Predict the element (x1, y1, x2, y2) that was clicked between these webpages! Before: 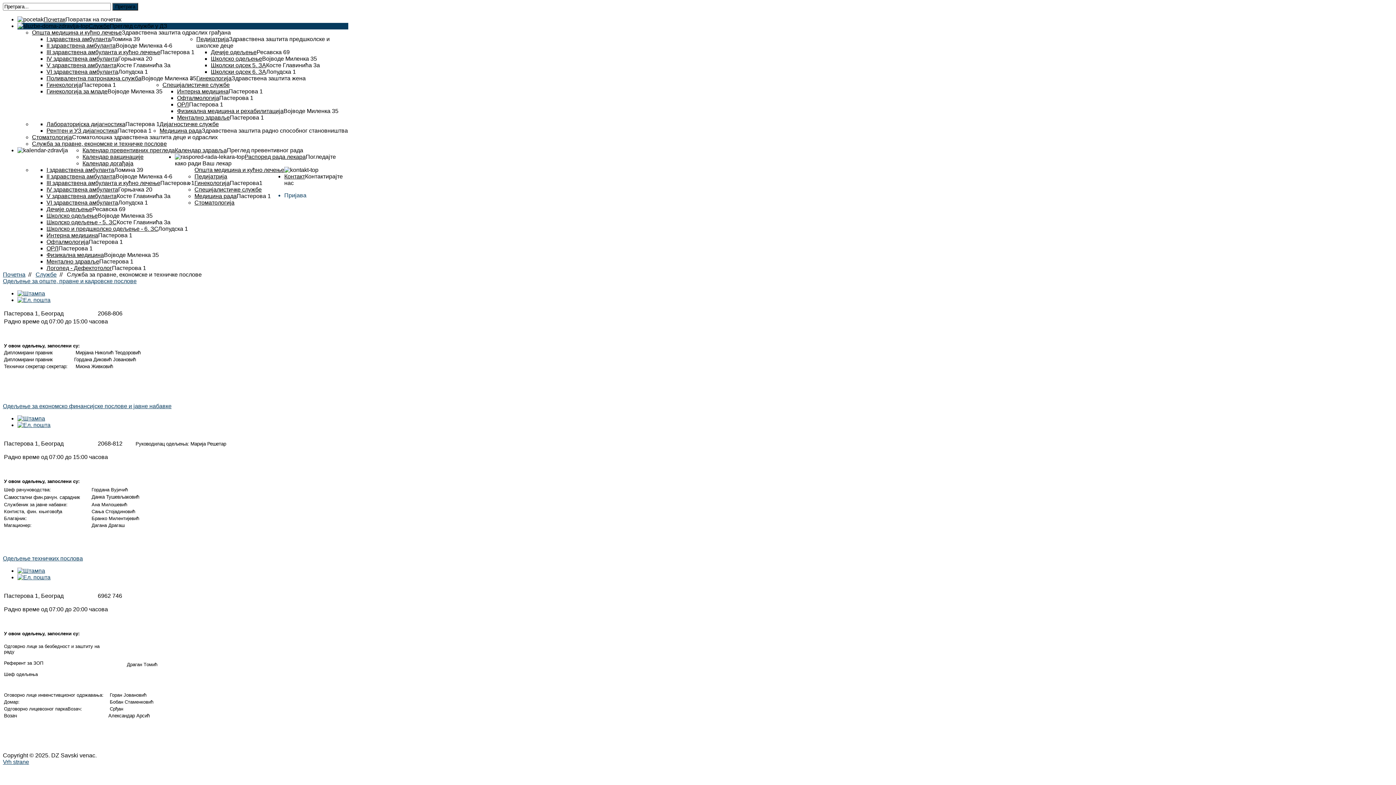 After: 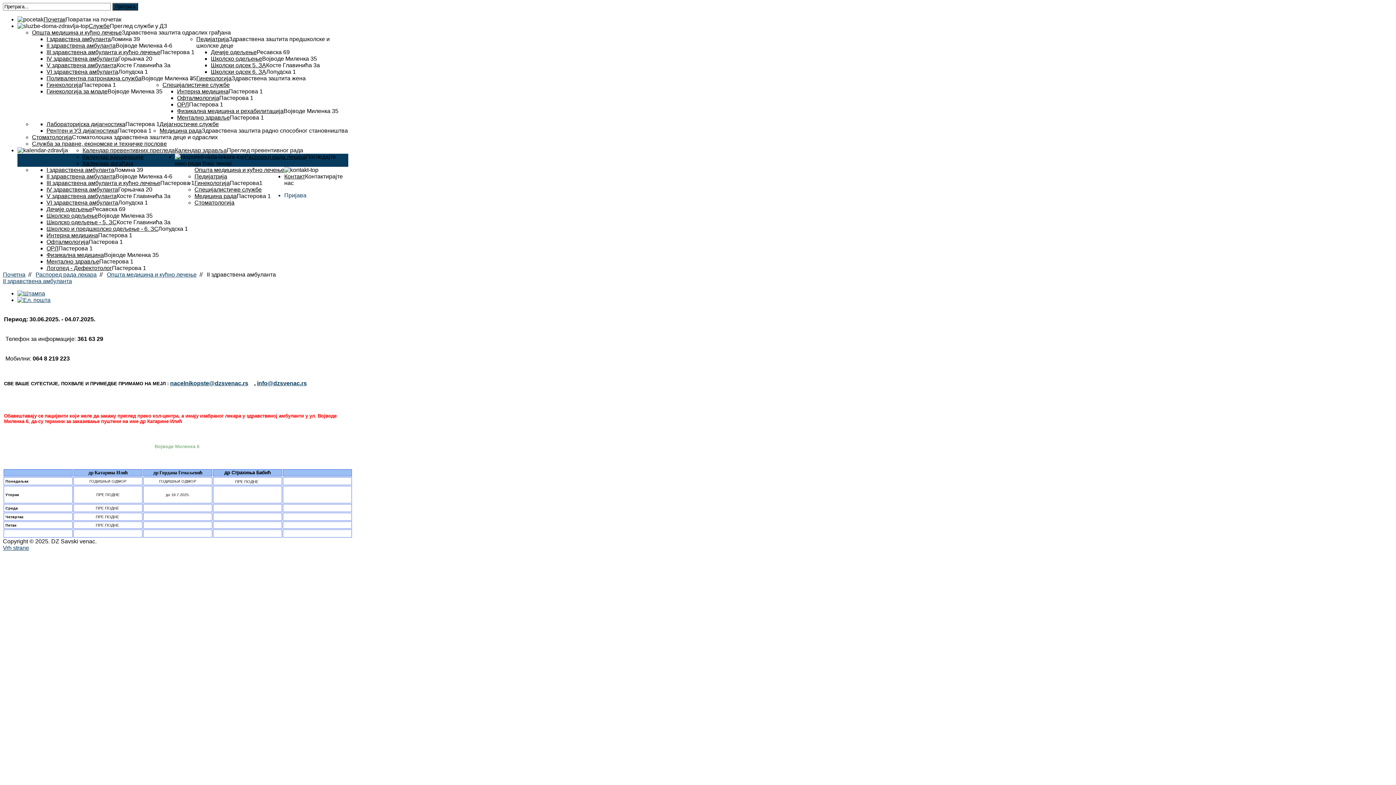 Action: label: II здравствена амбуланта bbox: (46, 173, 115, 179)